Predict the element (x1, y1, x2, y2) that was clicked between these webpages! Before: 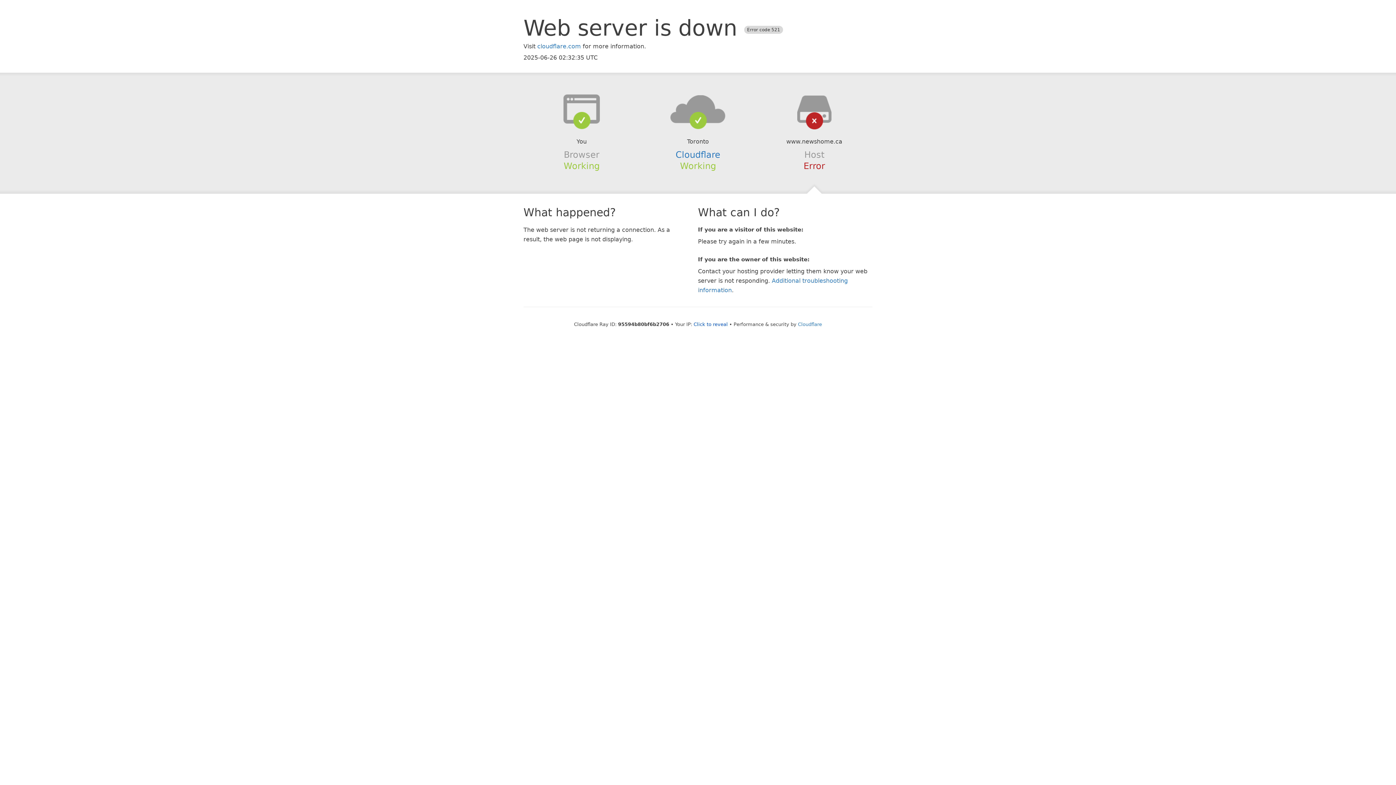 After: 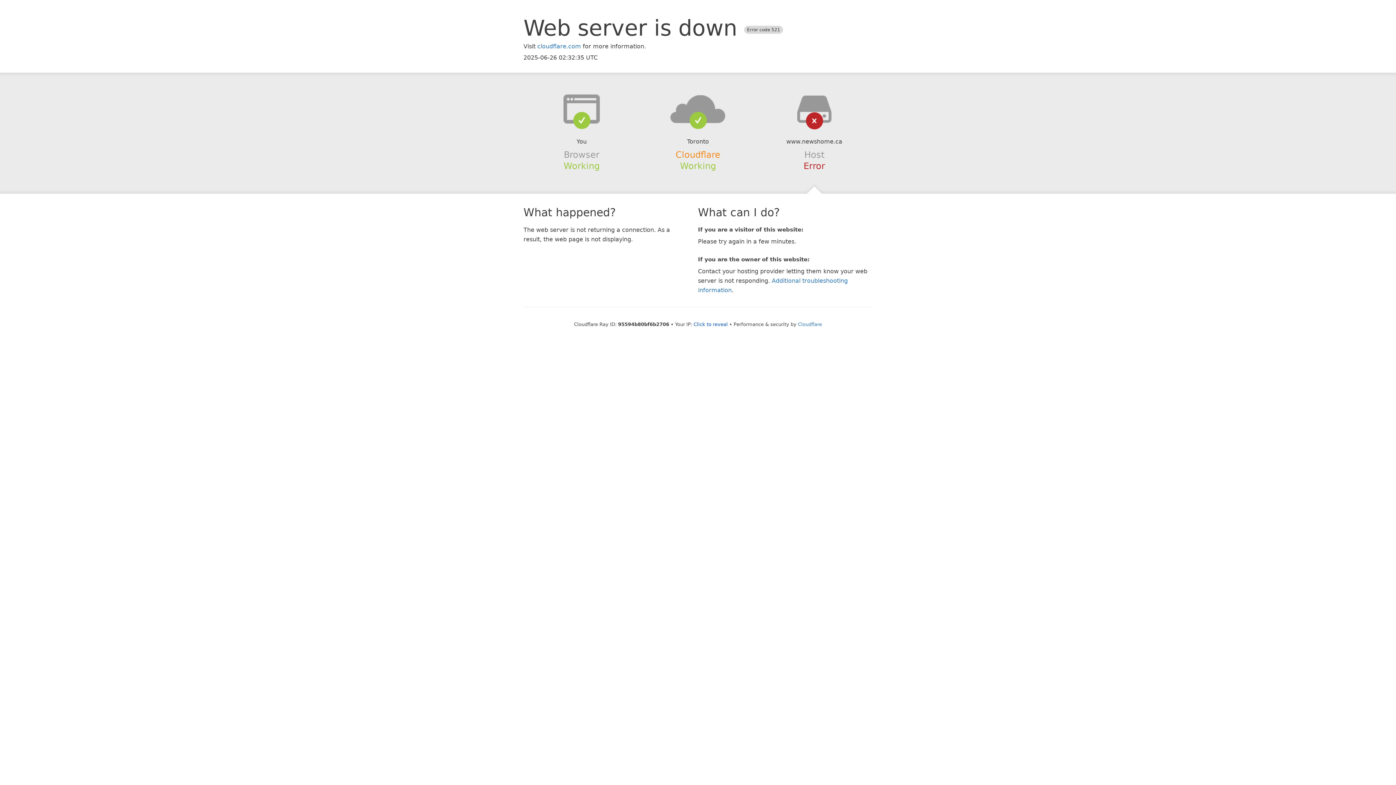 Action: bbox: (675, 149, 720, 159) label: Cloudflare